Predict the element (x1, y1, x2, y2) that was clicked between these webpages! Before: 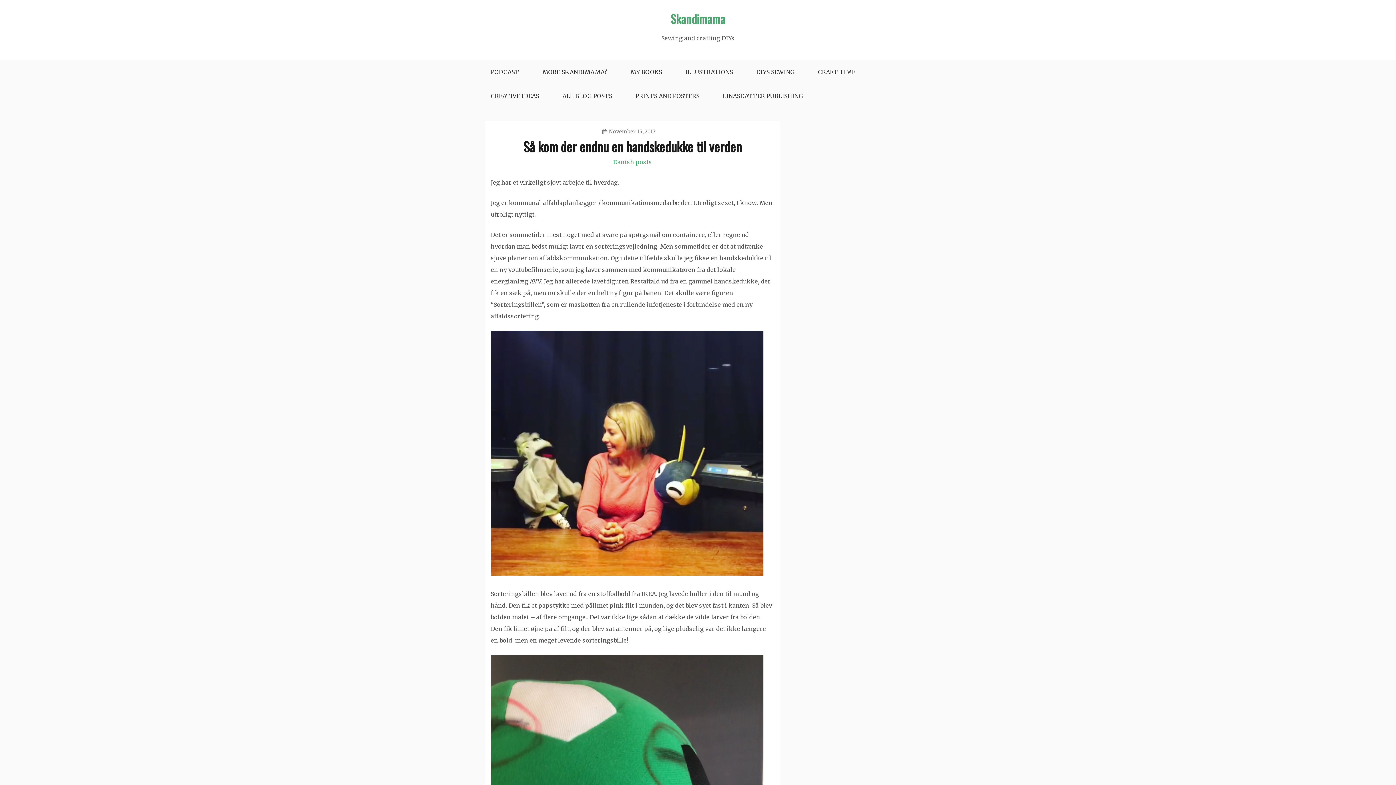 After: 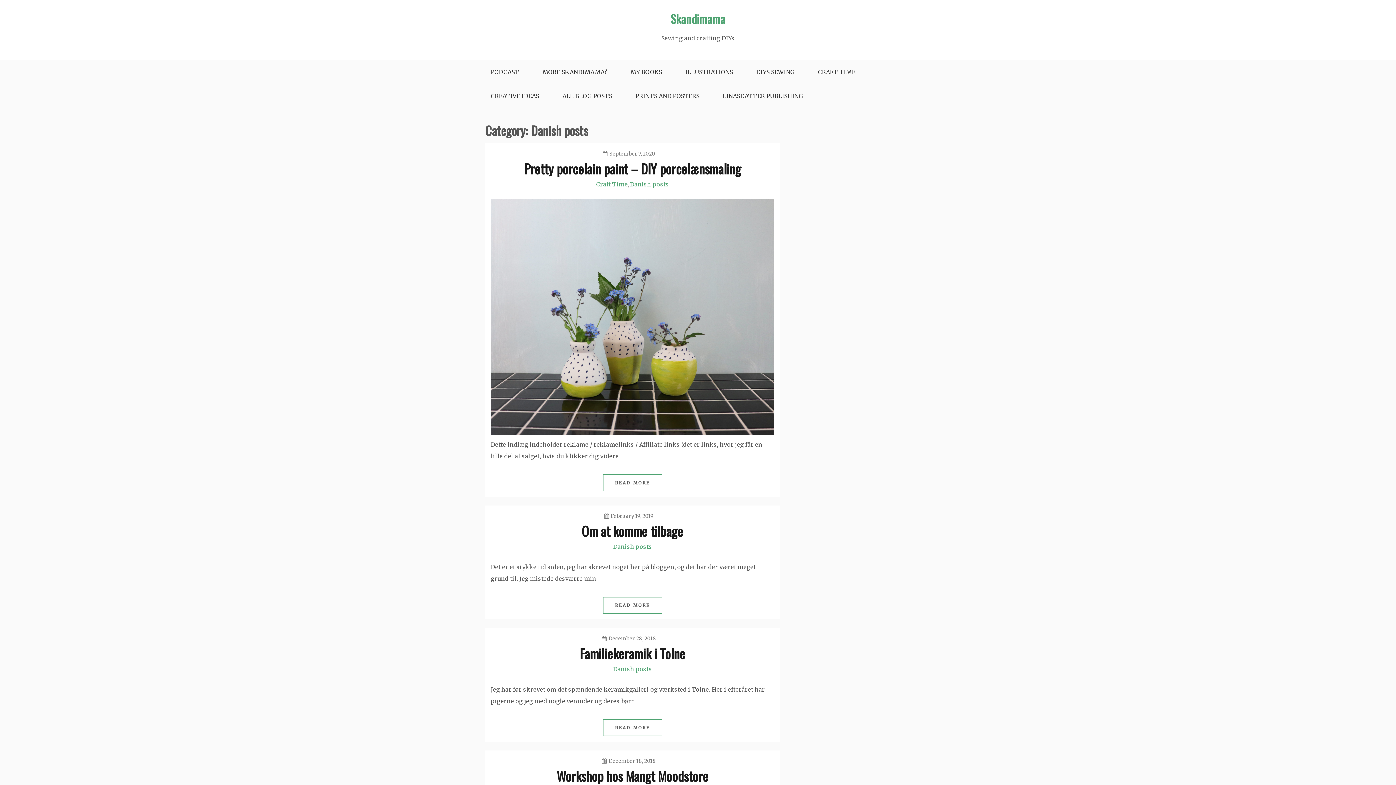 Action: label: Danish posts bbox: (613, 158, 652, 165)